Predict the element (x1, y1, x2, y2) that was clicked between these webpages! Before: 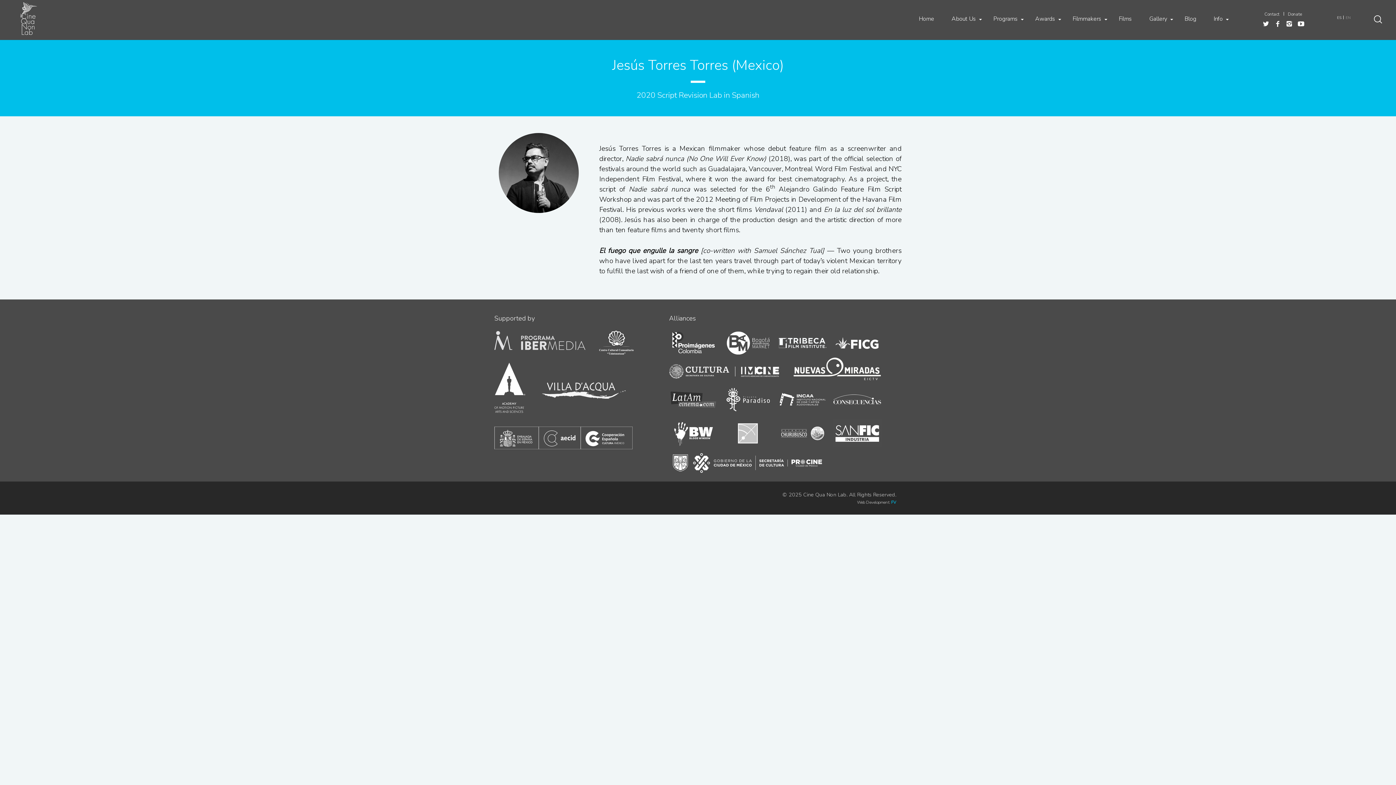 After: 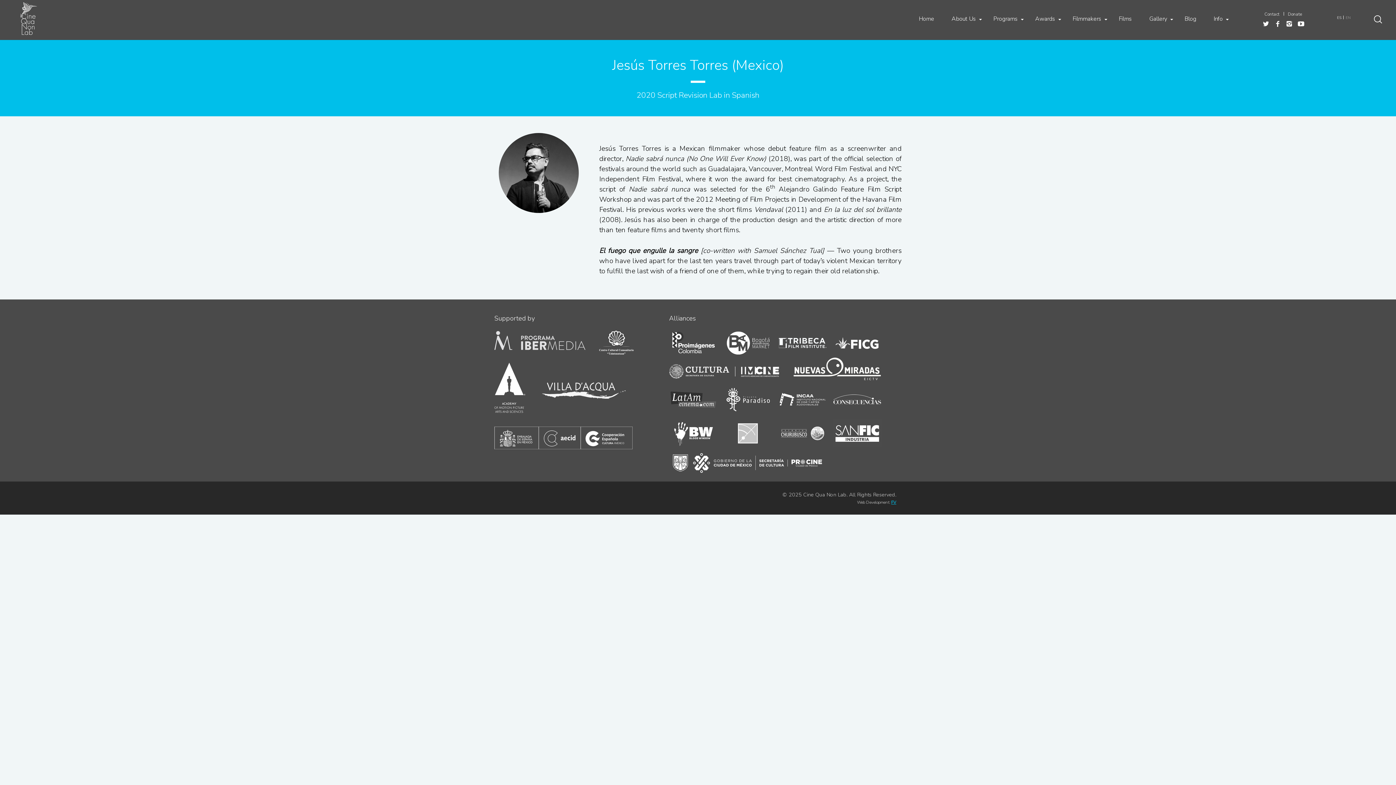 Action: bbox: (891, 499, 896, 505) label: FV